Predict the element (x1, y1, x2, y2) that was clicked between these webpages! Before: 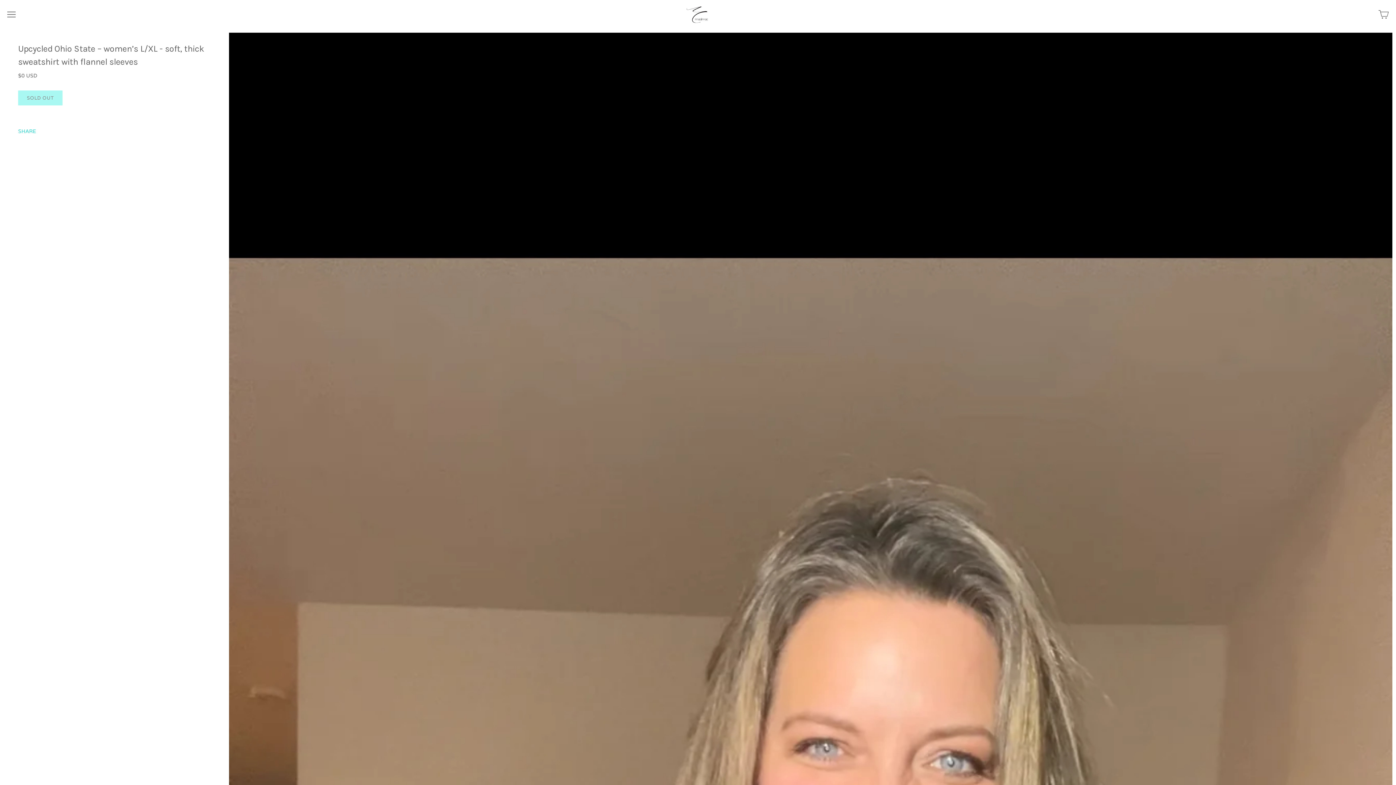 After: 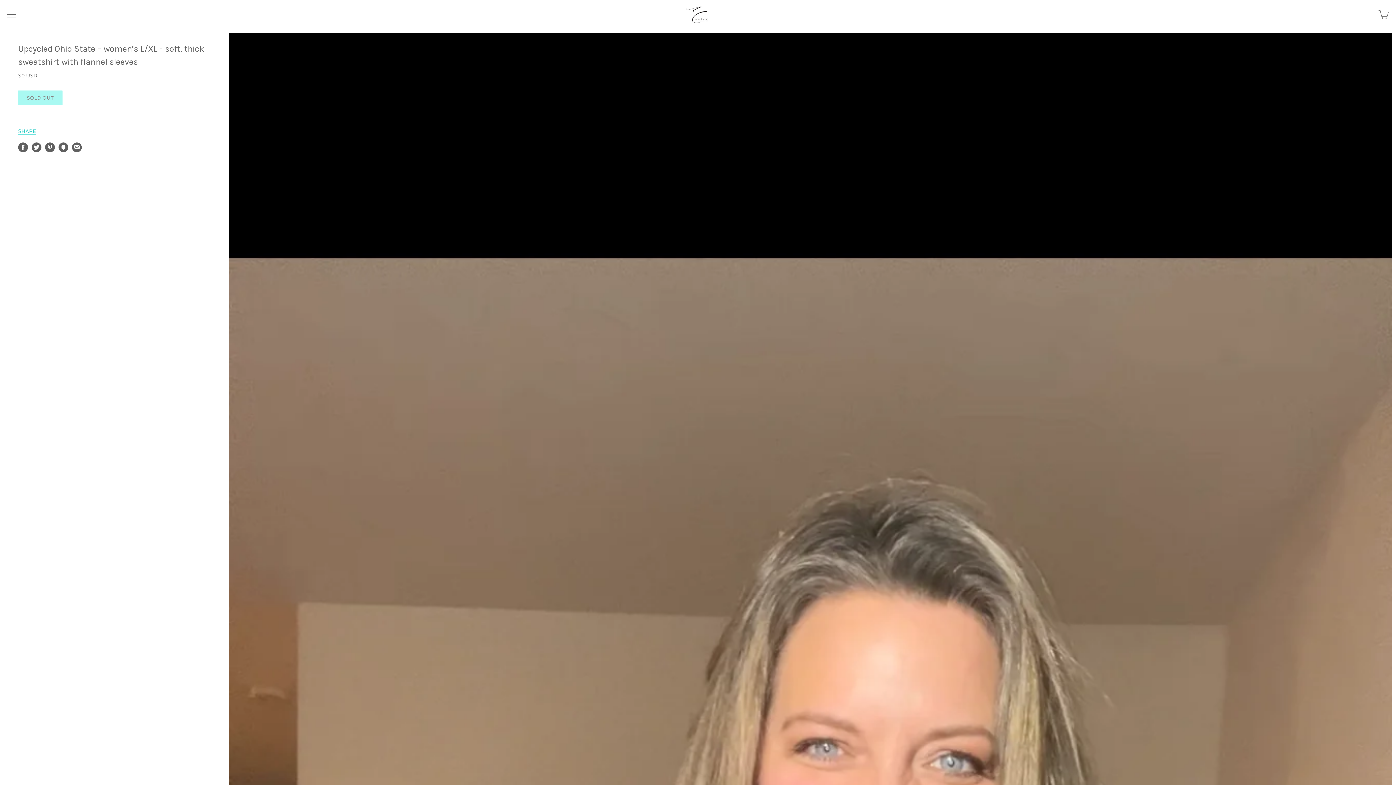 Action: bbox: (18, 127, 36, 135) label: SHARE